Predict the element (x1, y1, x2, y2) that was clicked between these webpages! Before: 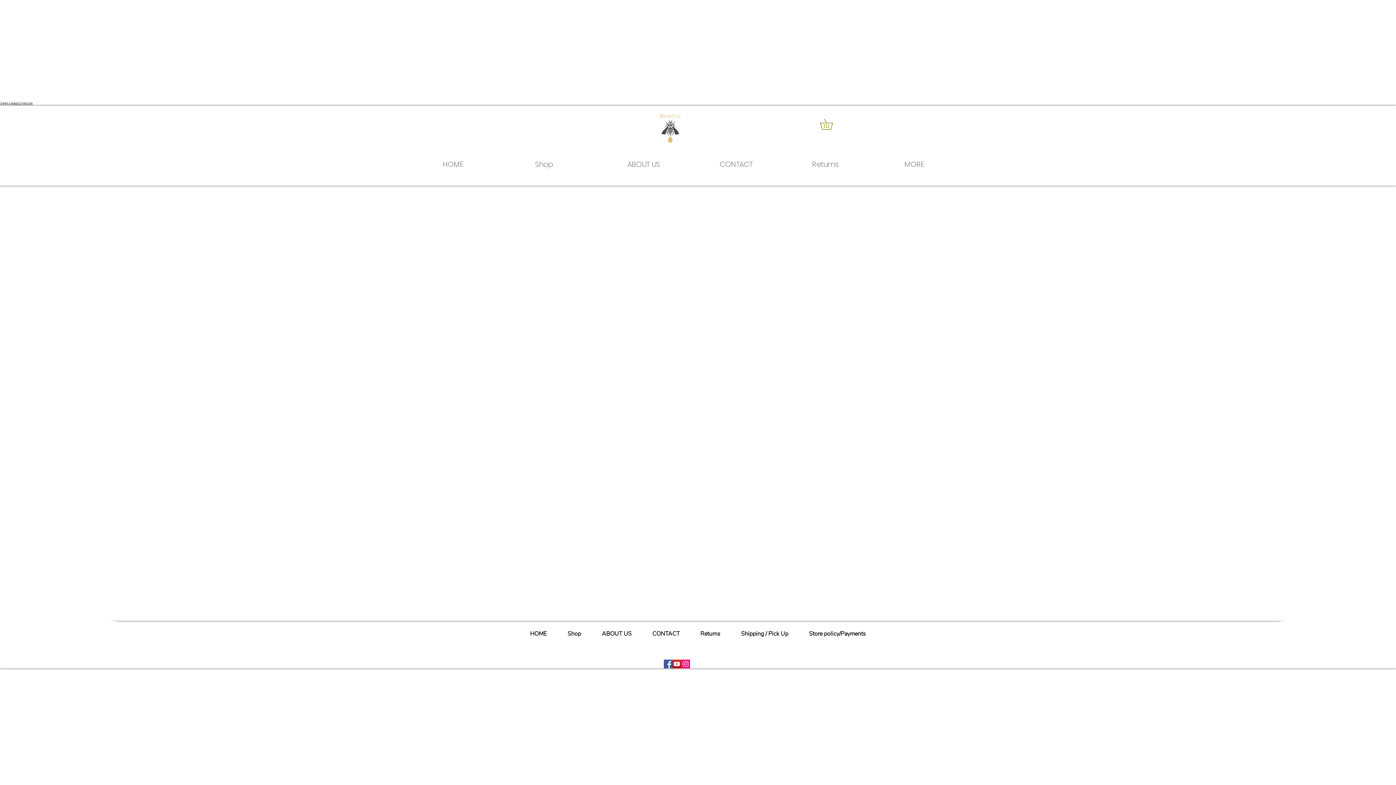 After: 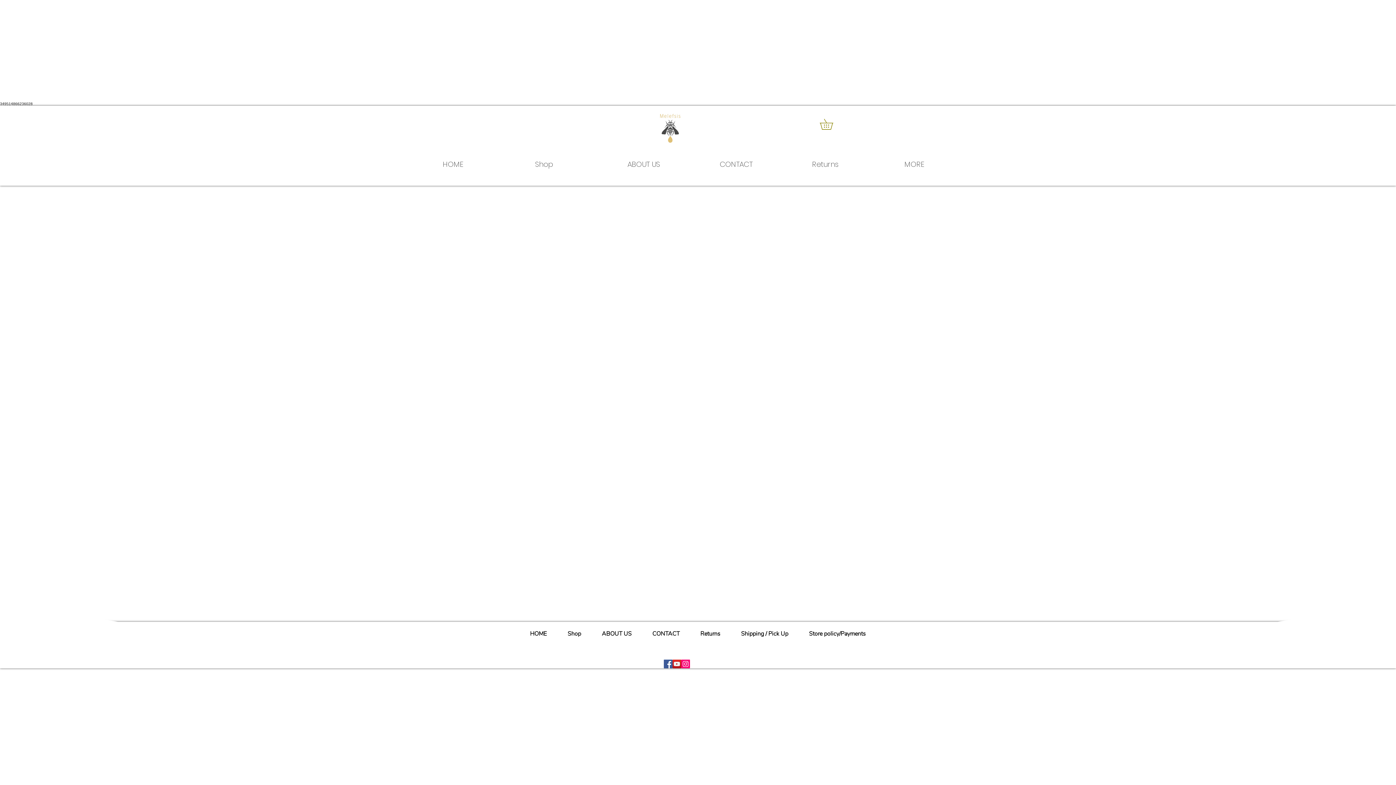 Action: label: Facebook bbox: (664, 659, 672, 668)